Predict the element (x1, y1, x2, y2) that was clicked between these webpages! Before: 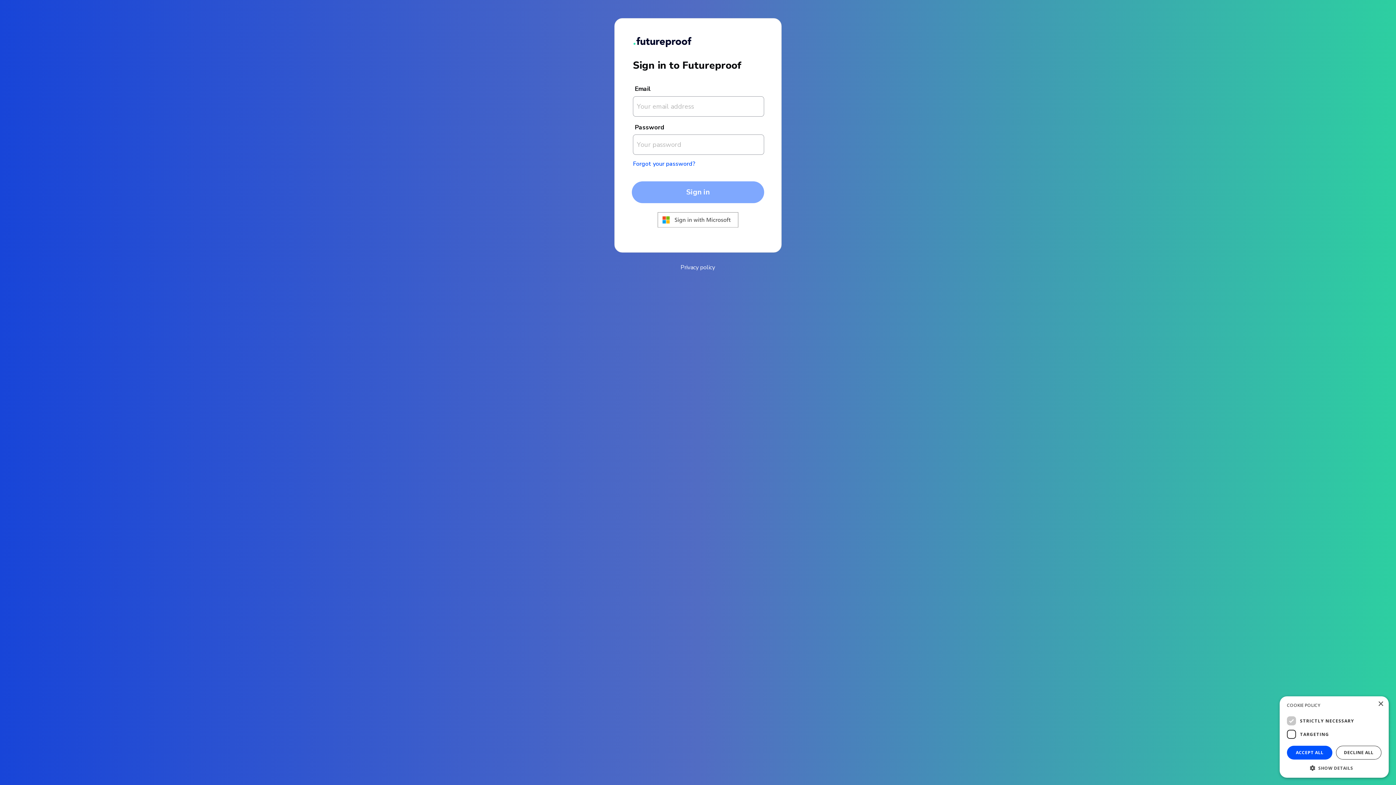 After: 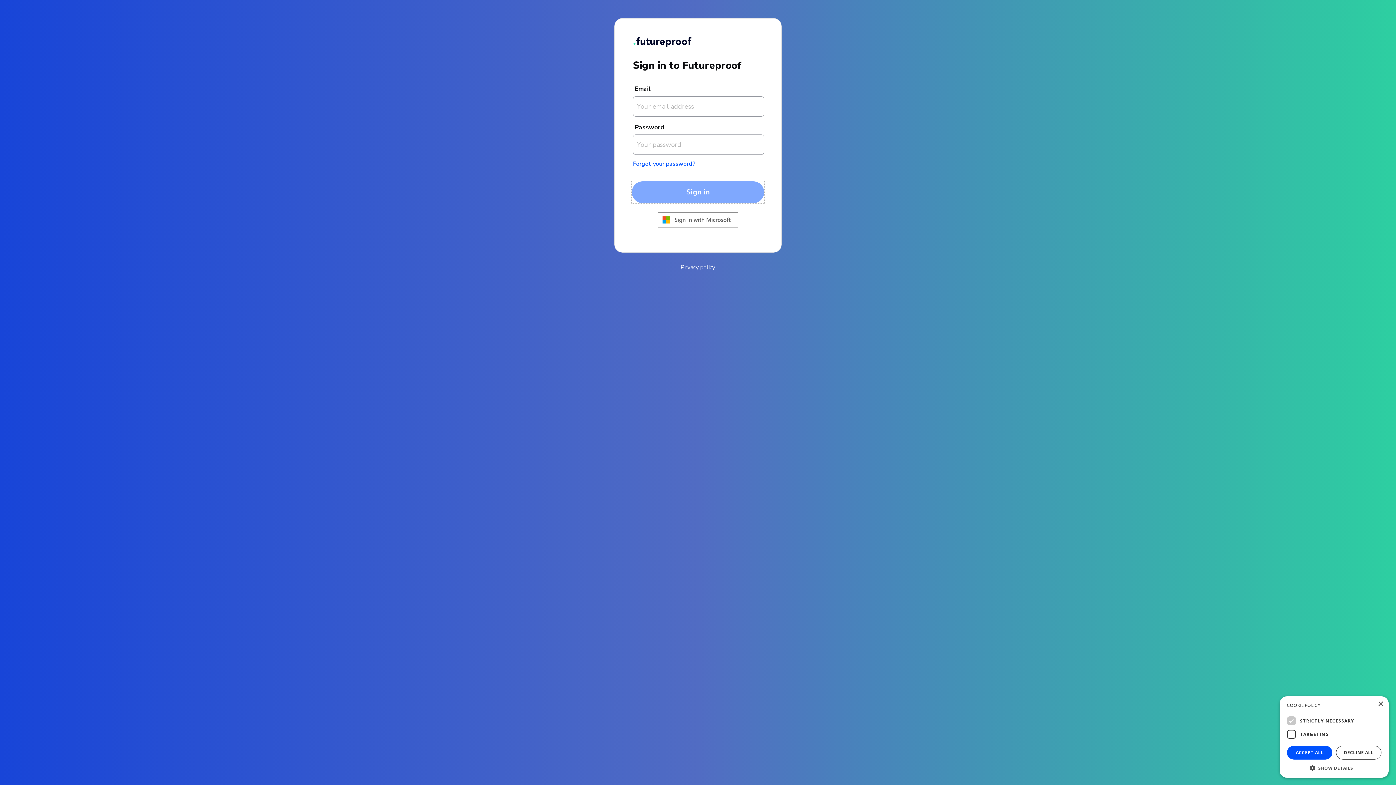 Action: label: Sign in bbox: (632, 181, 764, 203)